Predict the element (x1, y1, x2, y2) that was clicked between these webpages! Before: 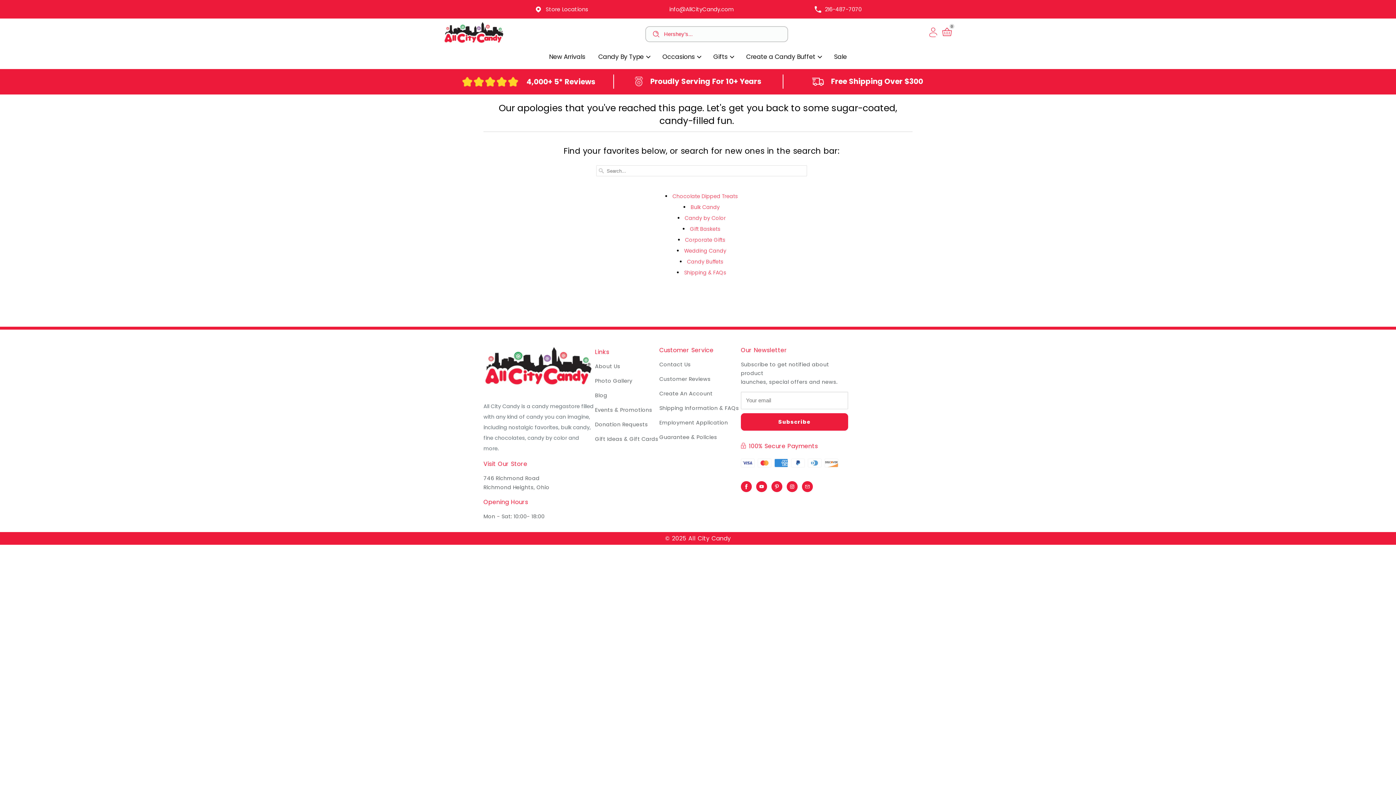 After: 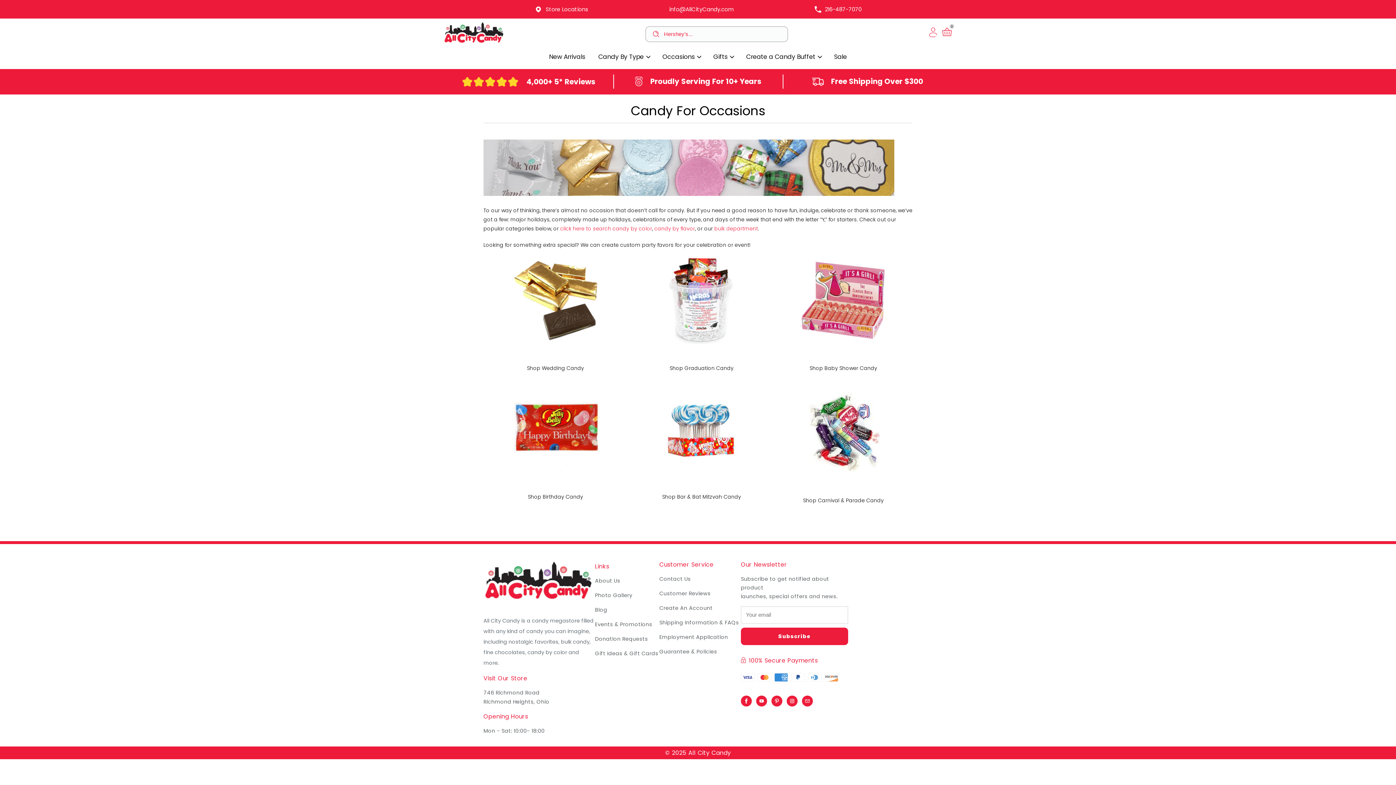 Action: bbox: (662, 51, 700, 62) label: Occasions 